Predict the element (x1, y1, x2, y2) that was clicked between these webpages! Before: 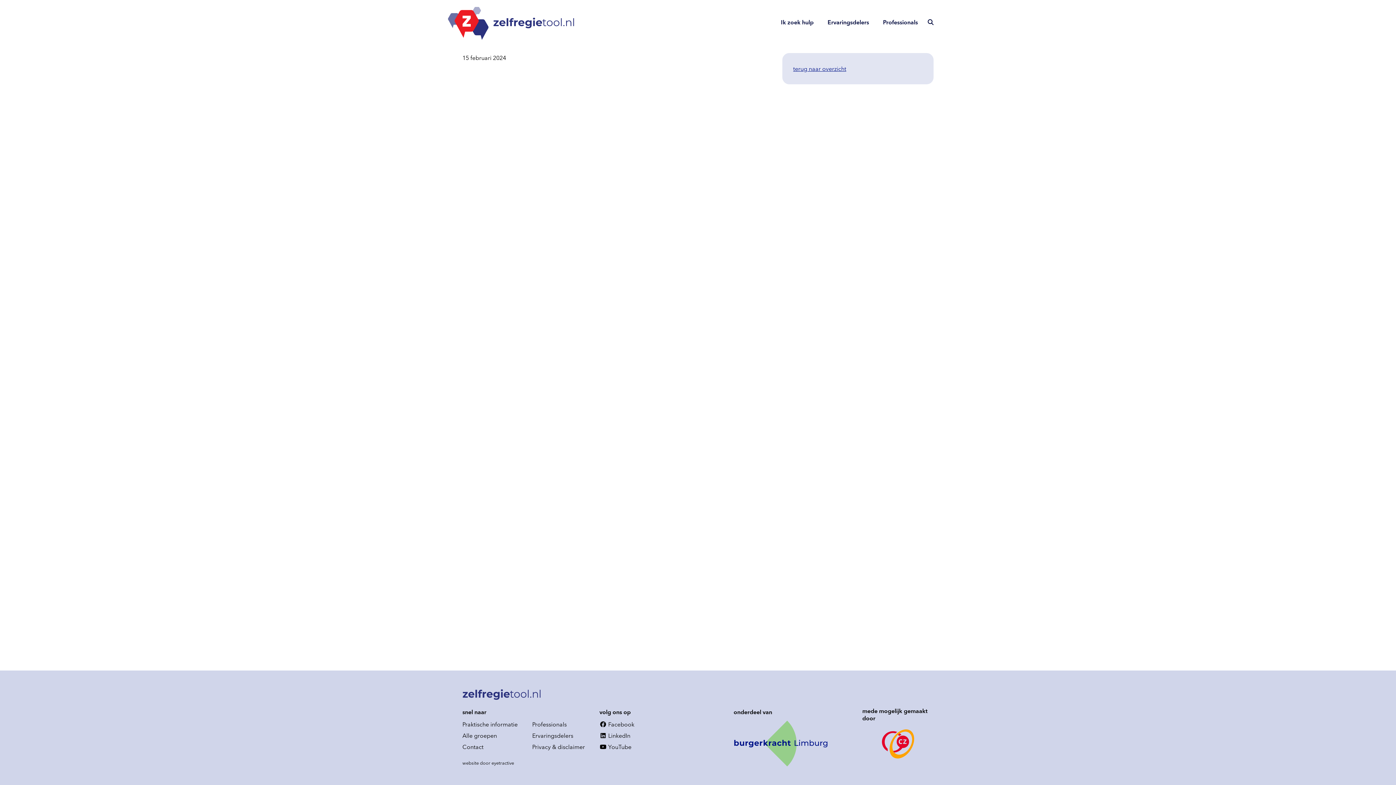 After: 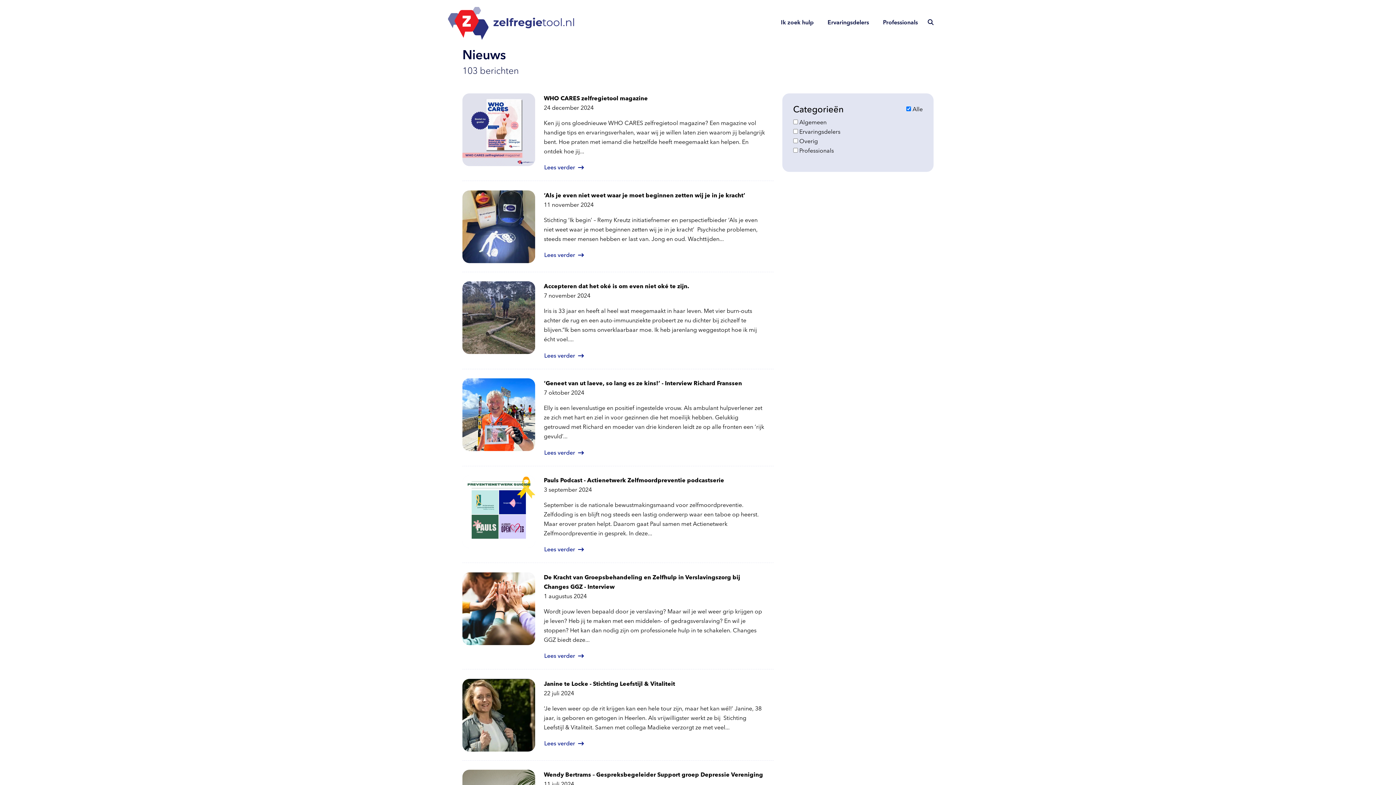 Action: label: terug naar overzicht bbox: (793, 65, 846, 72)